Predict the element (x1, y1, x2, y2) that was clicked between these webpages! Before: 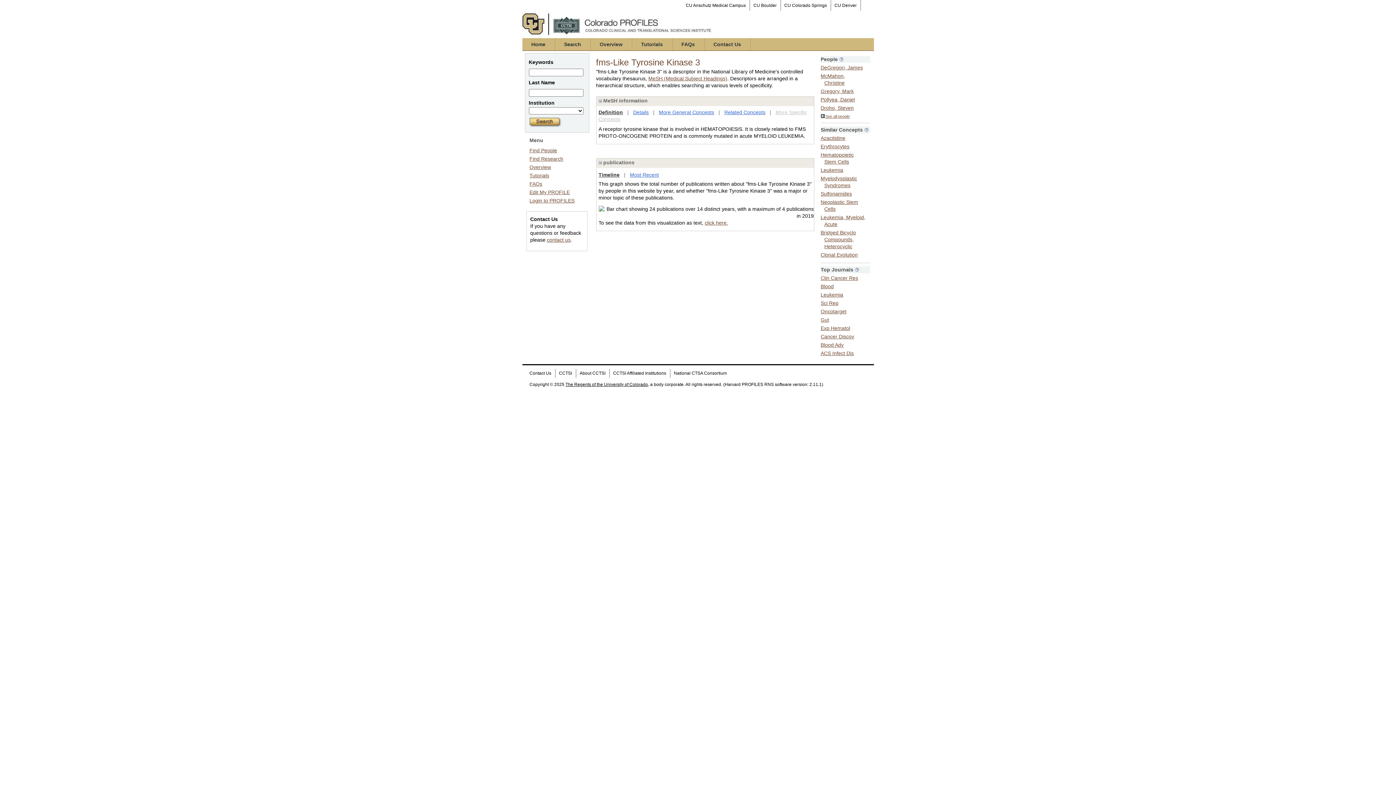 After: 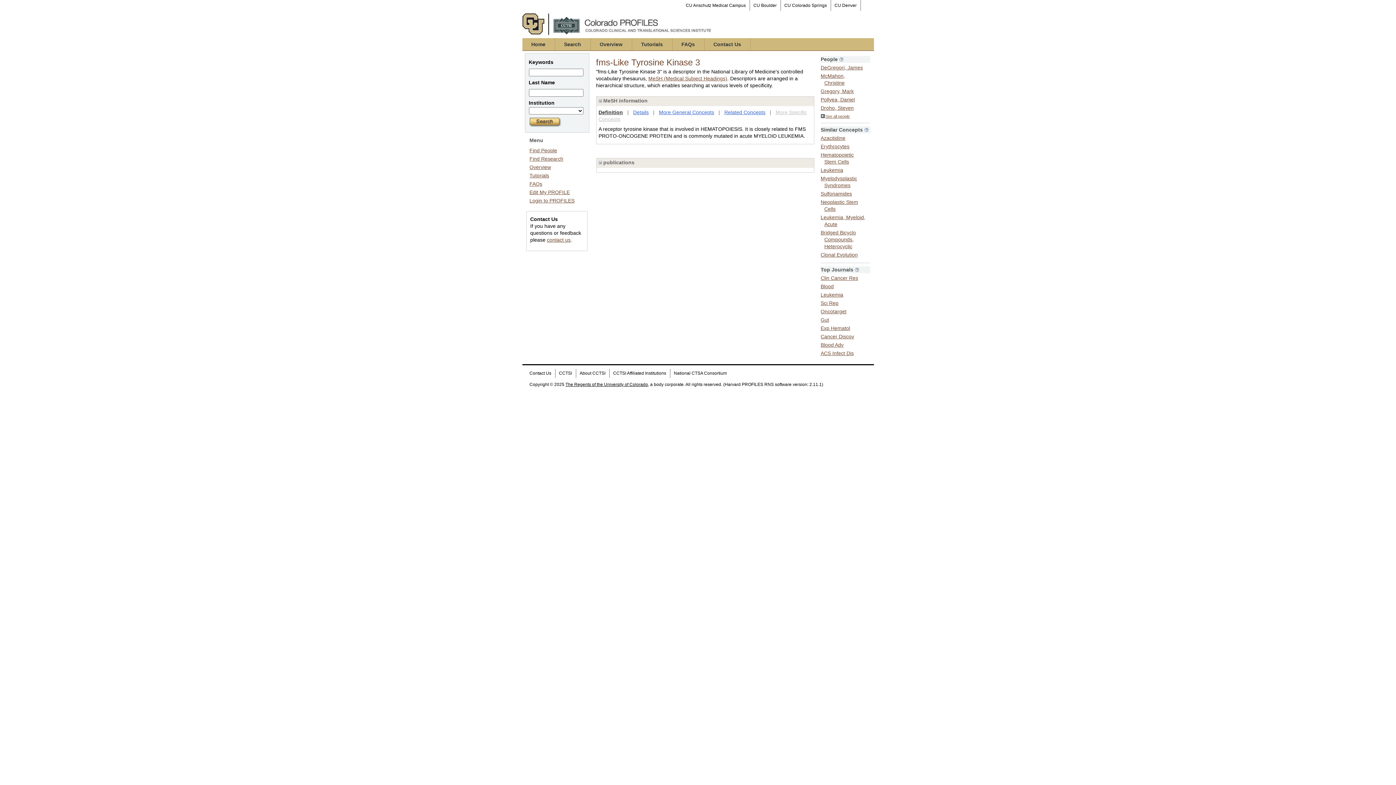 Action: bbox: (598, 159, 602, 165)